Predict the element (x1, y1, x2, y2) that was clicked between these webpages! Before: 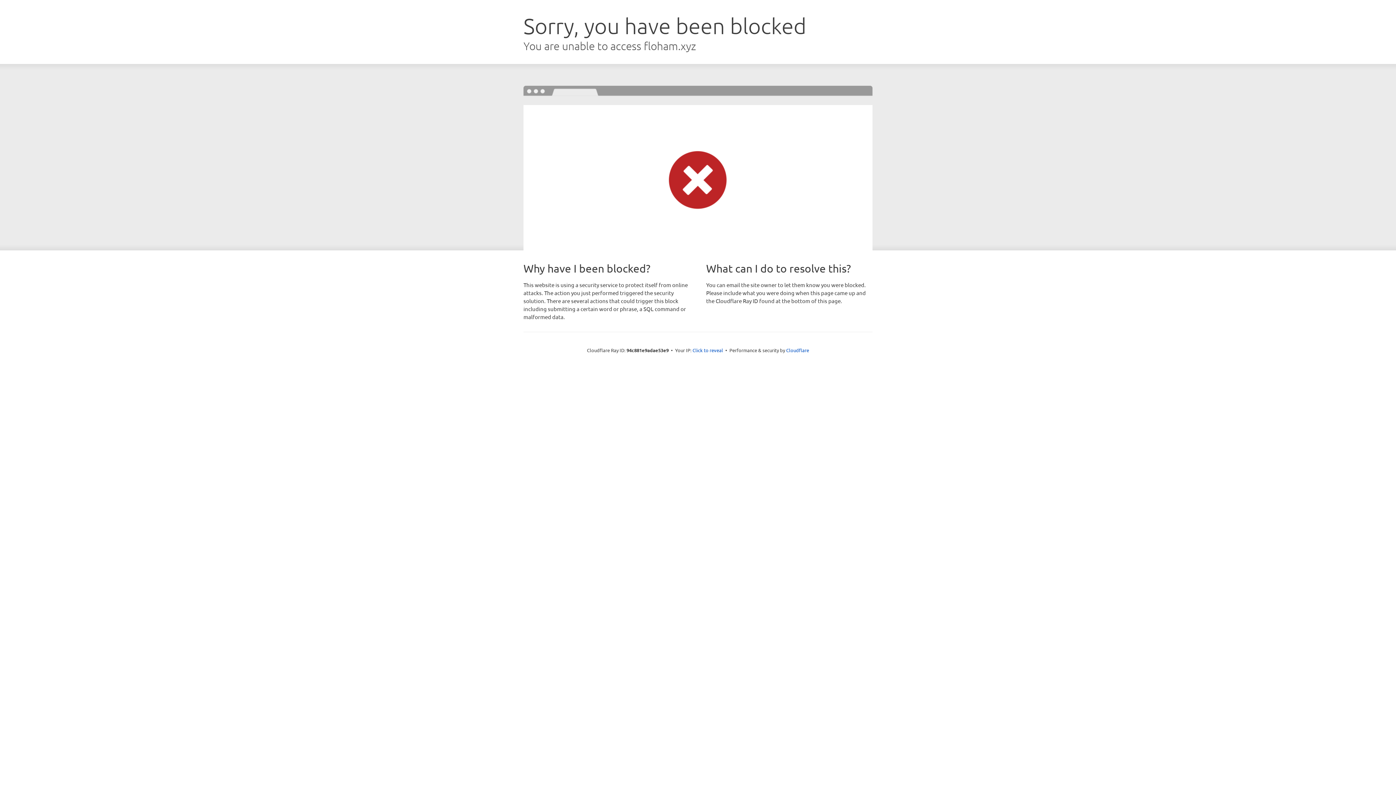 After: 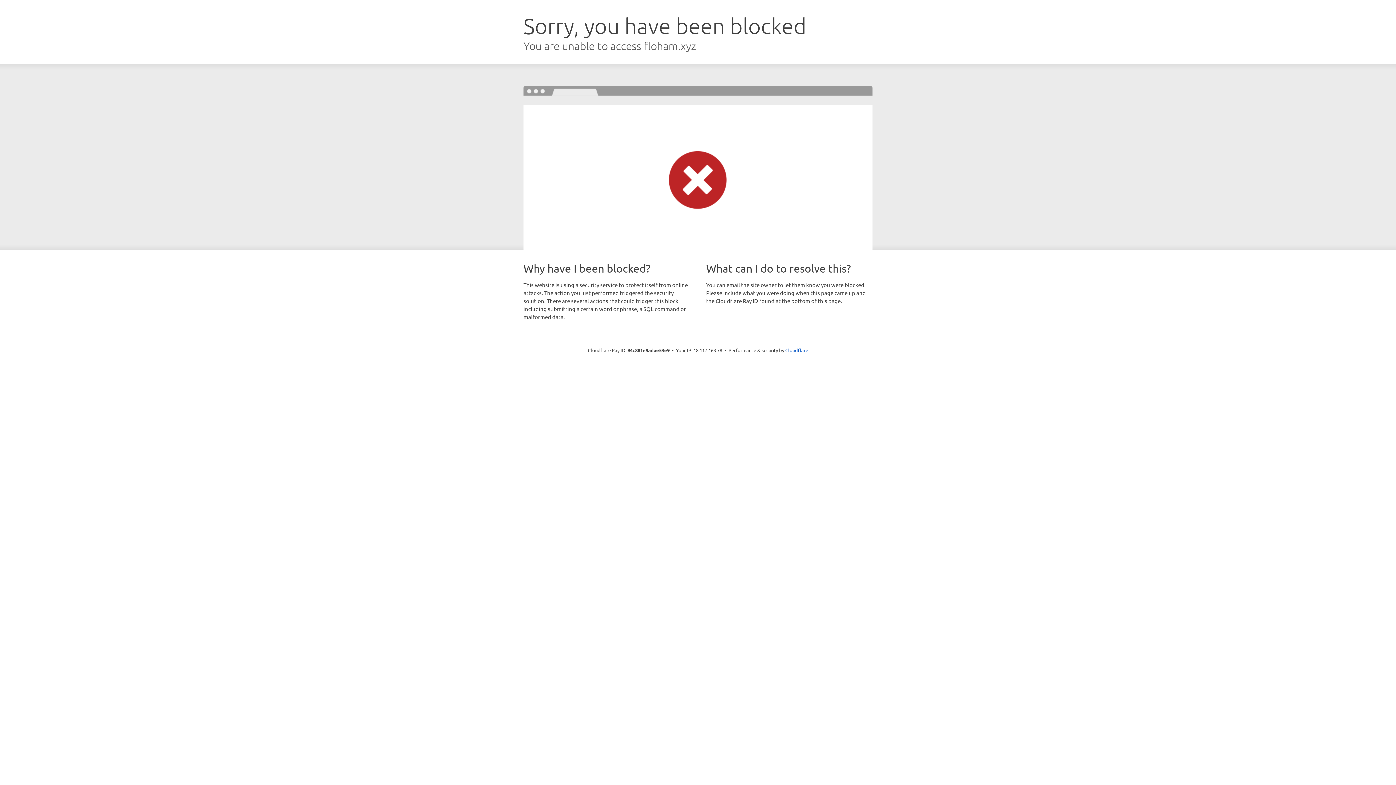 Action: label: Click to reveal bbox: (692, 346, 723, 353)